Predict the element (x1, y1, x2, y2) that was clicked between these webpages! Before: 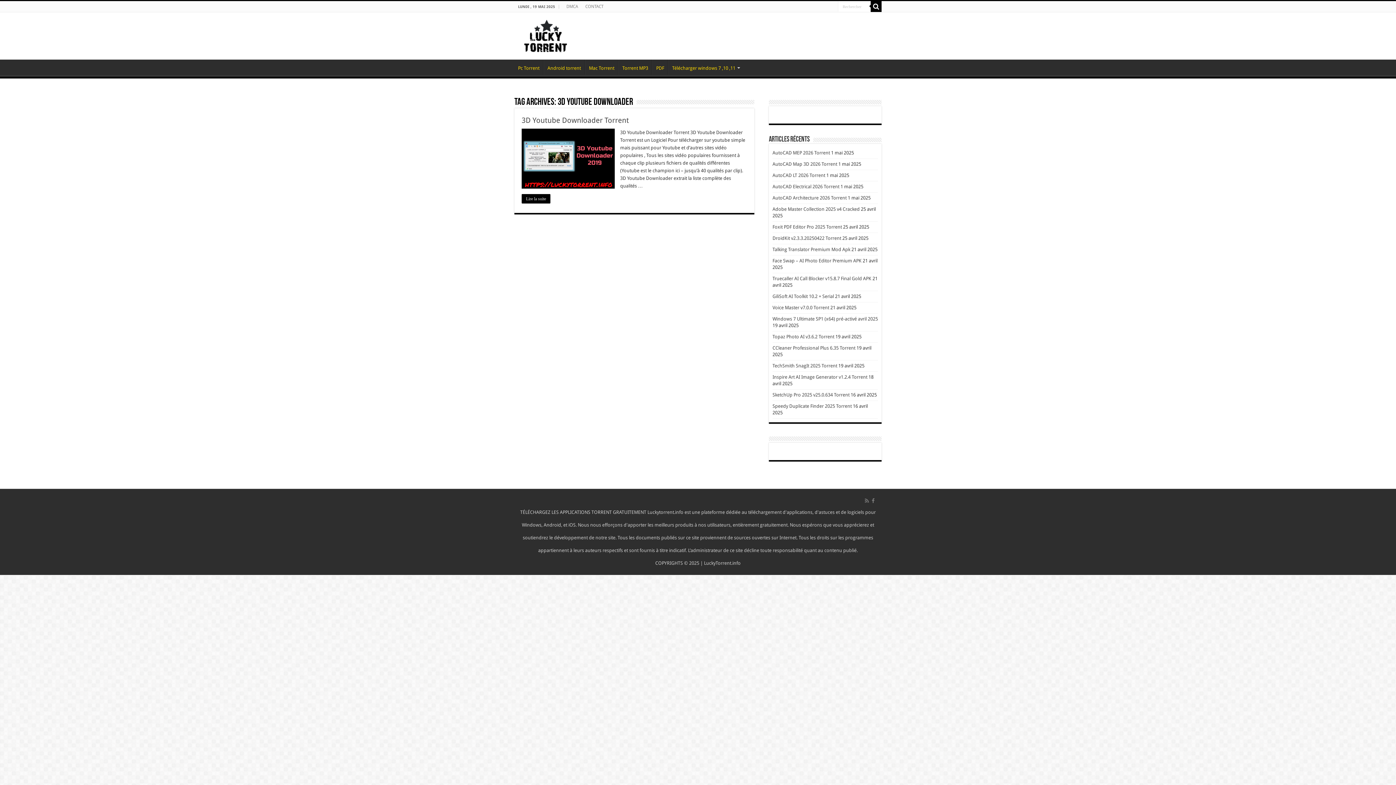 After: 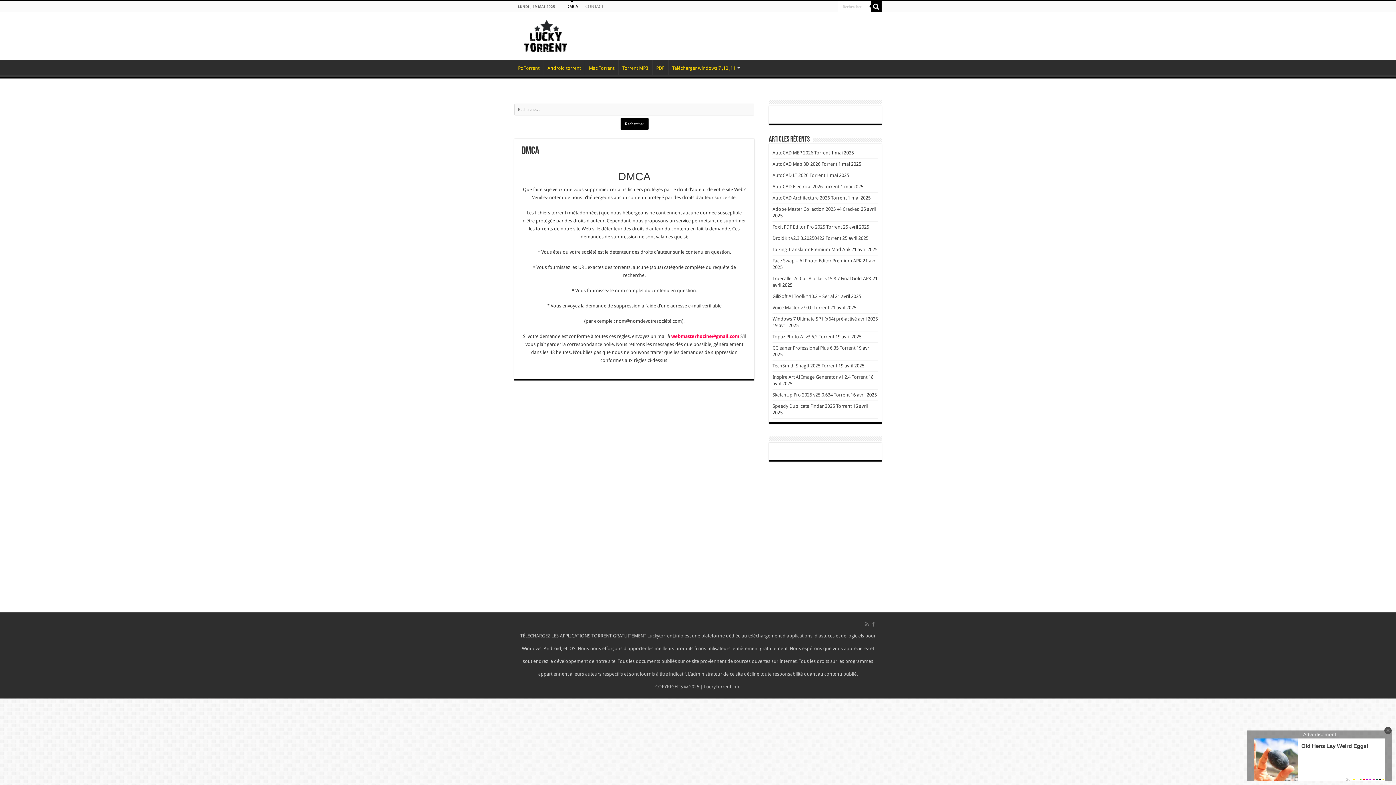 Action: label: DMCA bbox: (562, 1, 581, 12)